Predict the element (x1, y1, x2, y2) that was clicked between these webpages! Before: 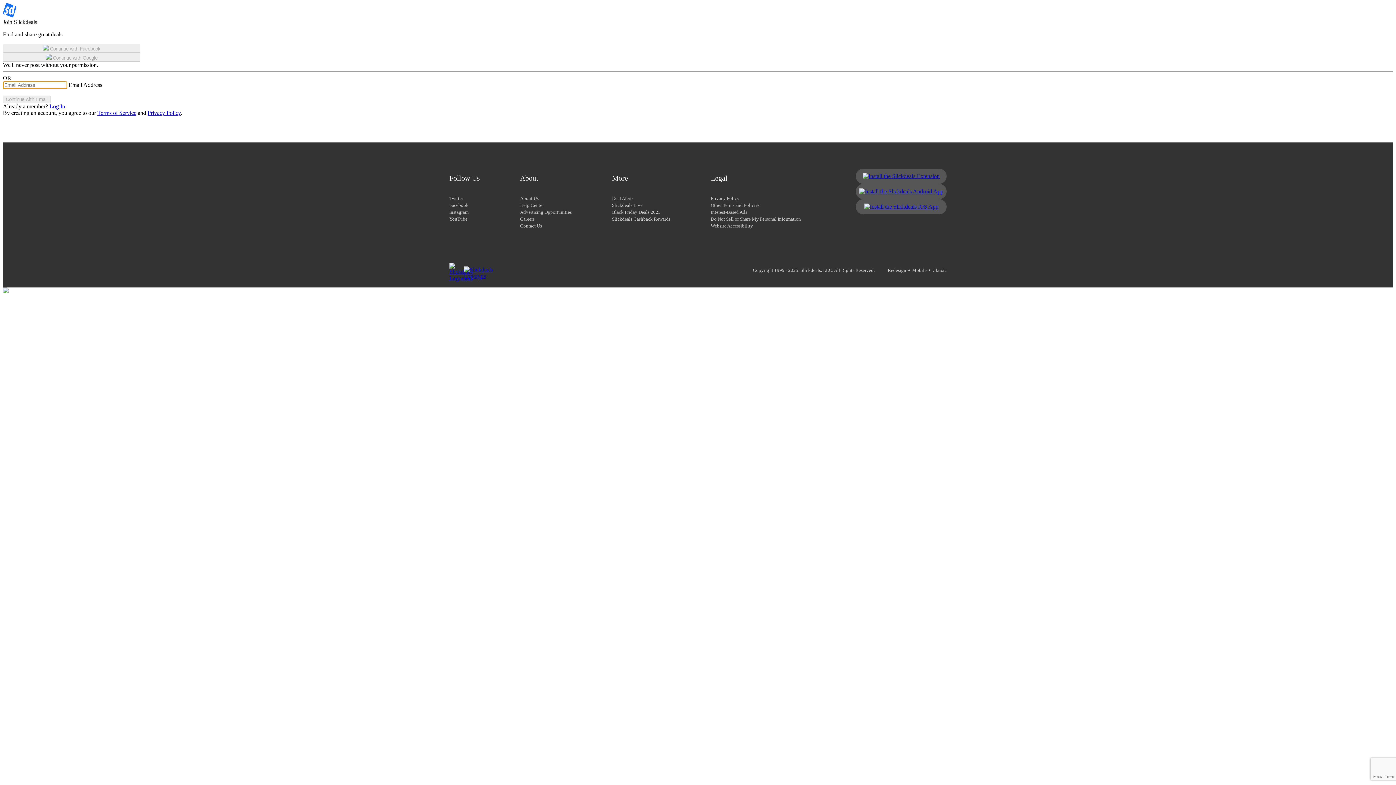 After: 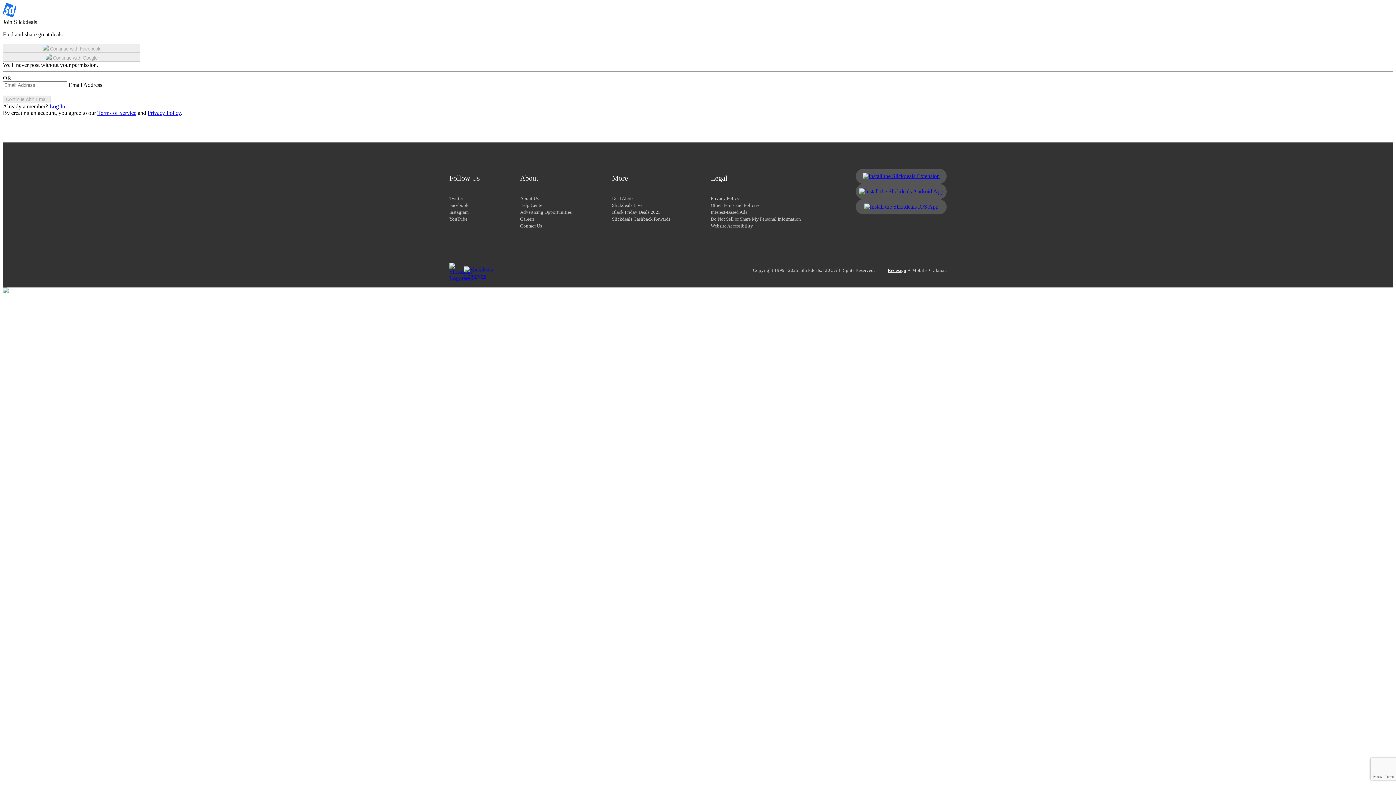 Action: bbox: (888, 266, 906, 273) label: Redesign